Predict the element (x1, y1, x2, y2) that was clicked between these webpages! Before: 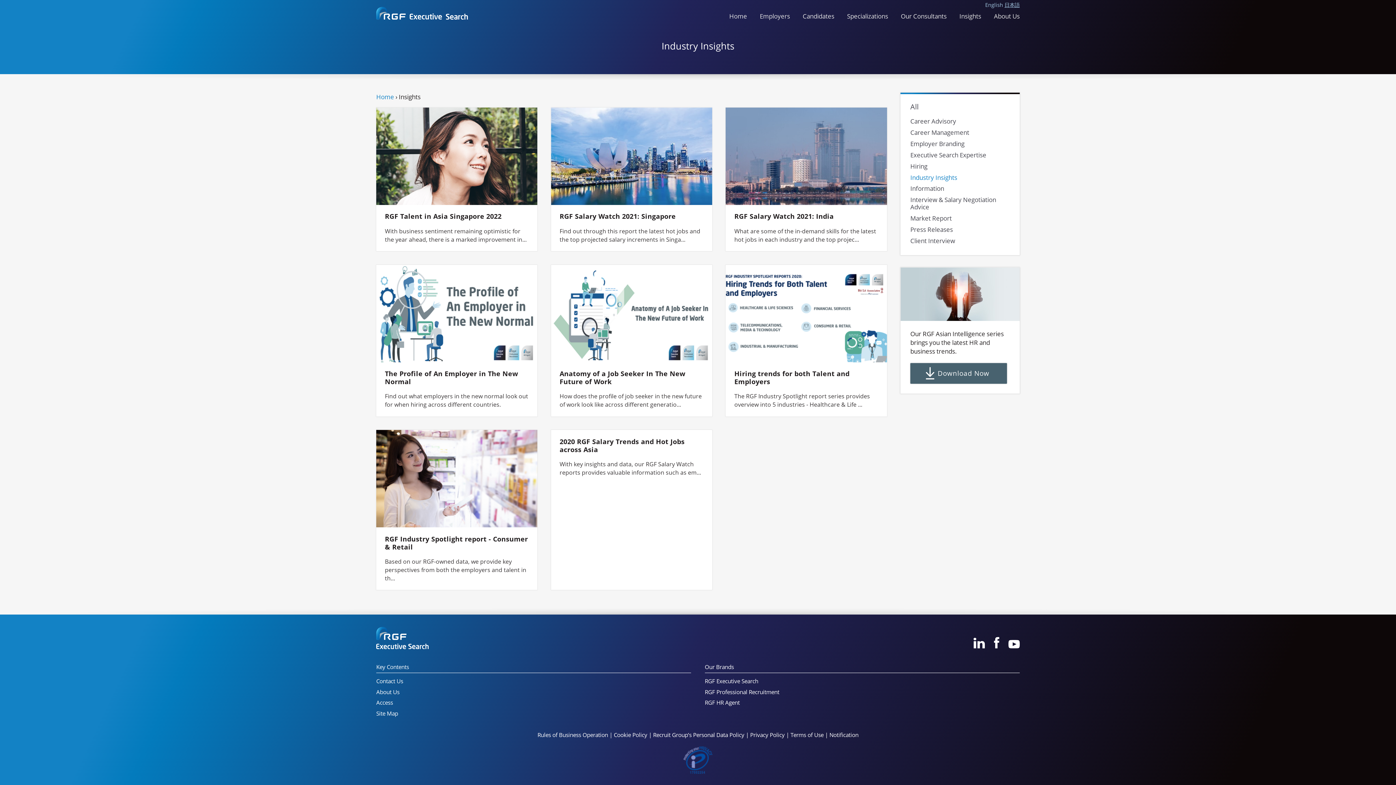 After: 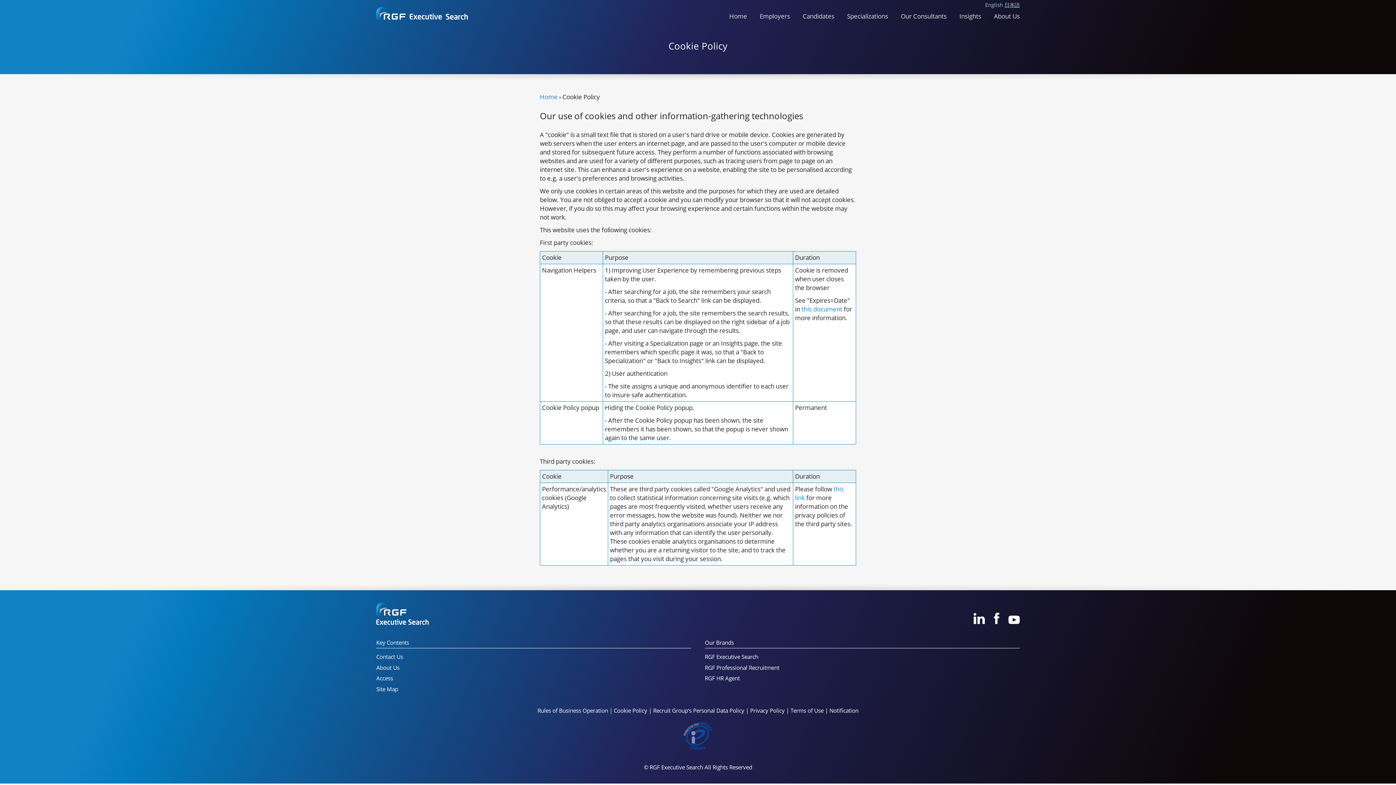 Action: bbox: (614, 731, 647, 738) label: Cookie Policy